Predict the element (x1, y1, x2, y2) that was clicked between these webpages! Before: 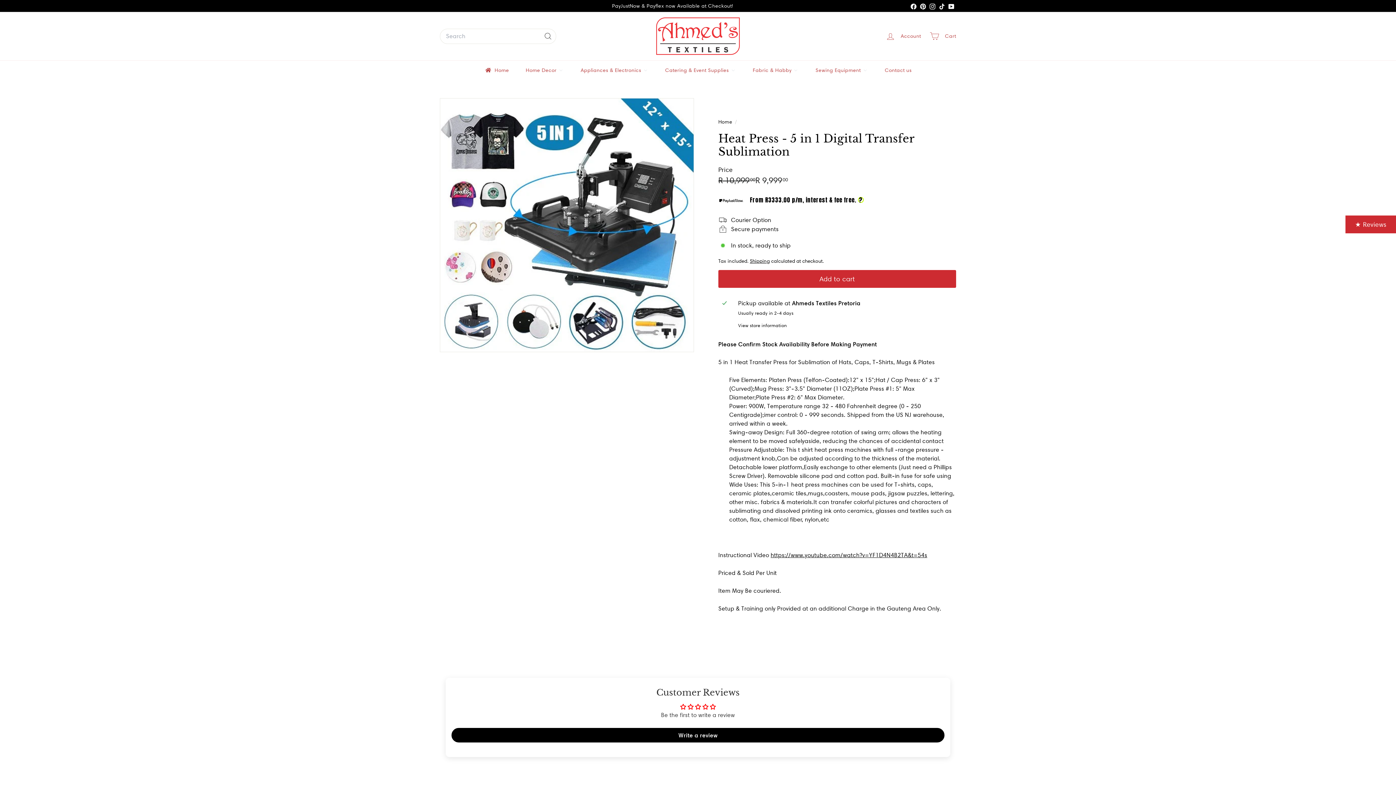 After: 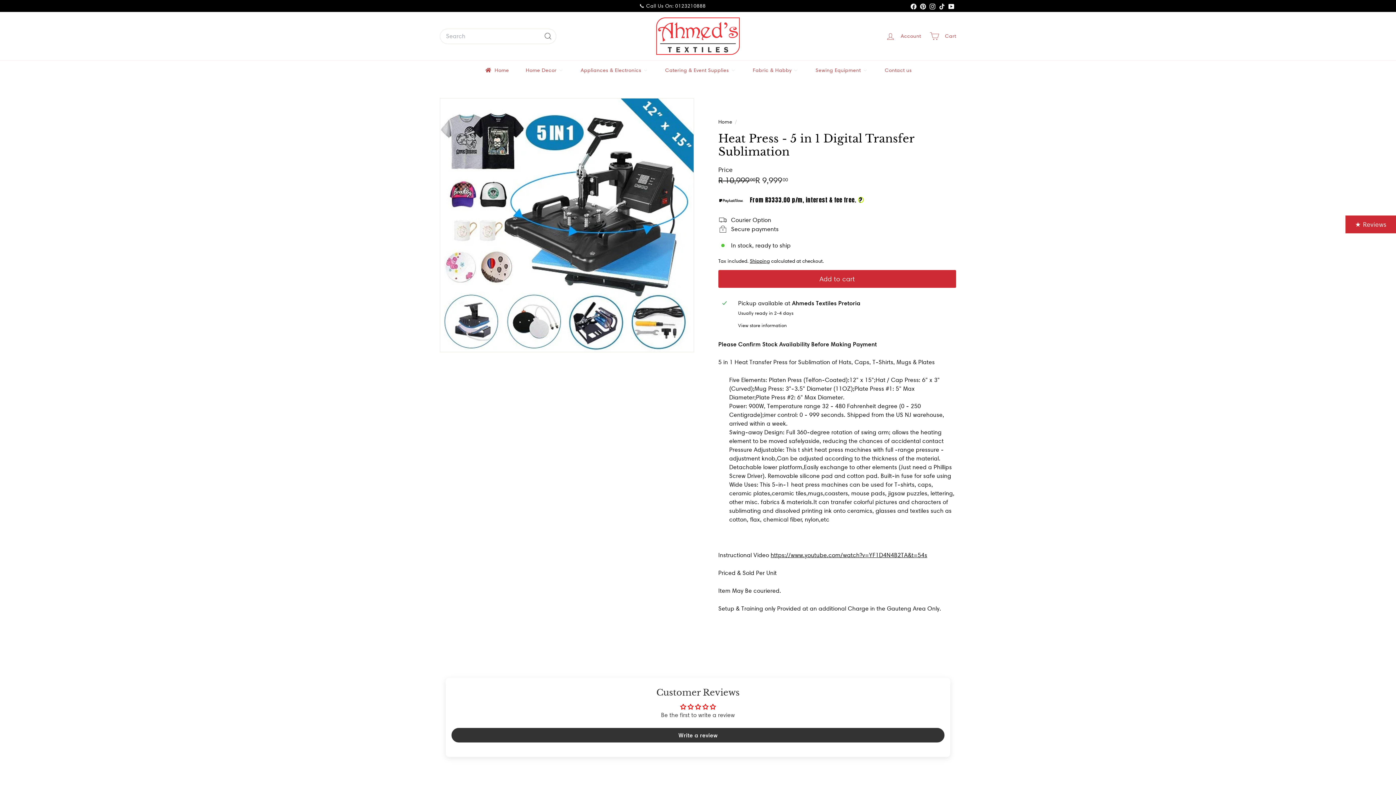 Action: bbox: (451, 683, 944, 698) label: Write a review